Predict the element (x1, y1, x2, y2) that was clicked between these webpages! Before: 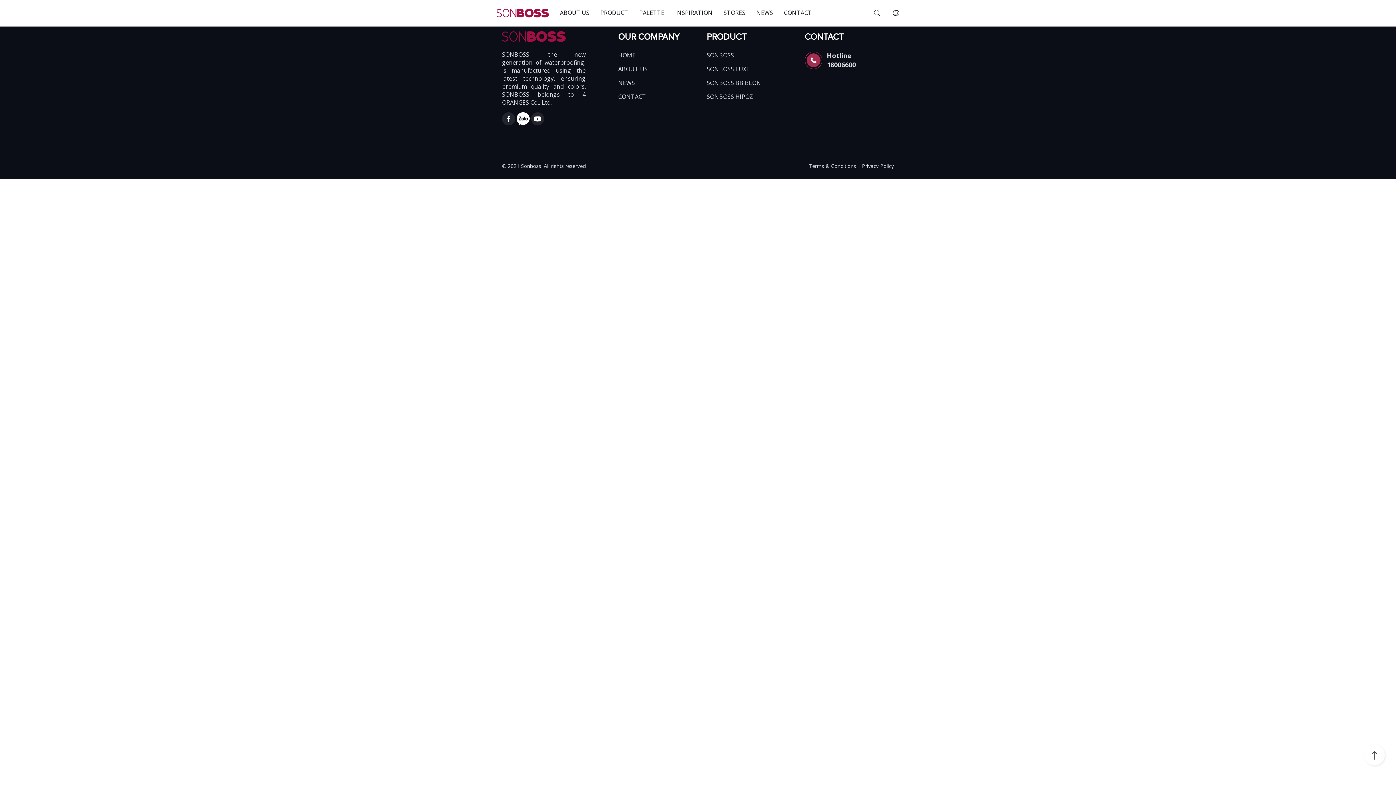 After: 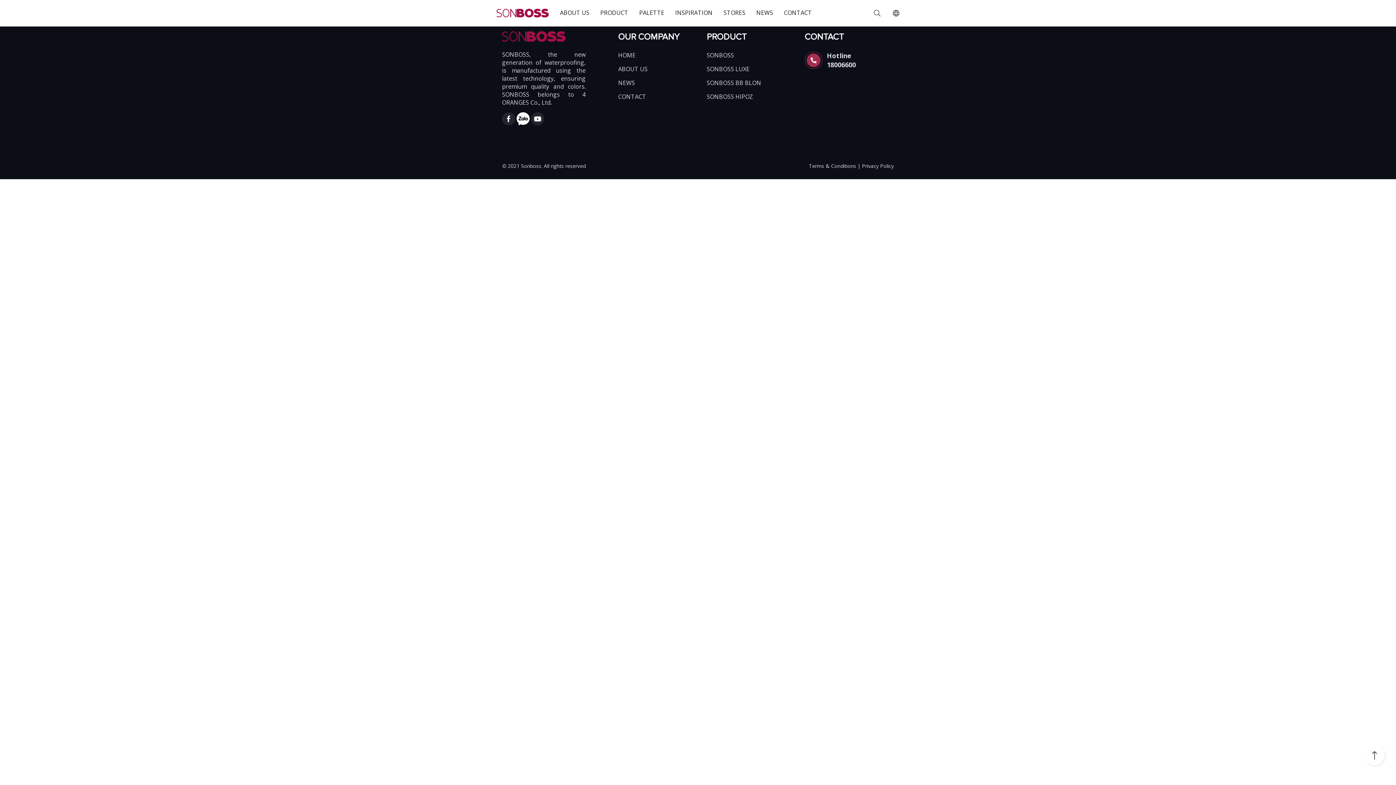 Action: label: Privacy Policy bbox: (862, 162, 894, 169)